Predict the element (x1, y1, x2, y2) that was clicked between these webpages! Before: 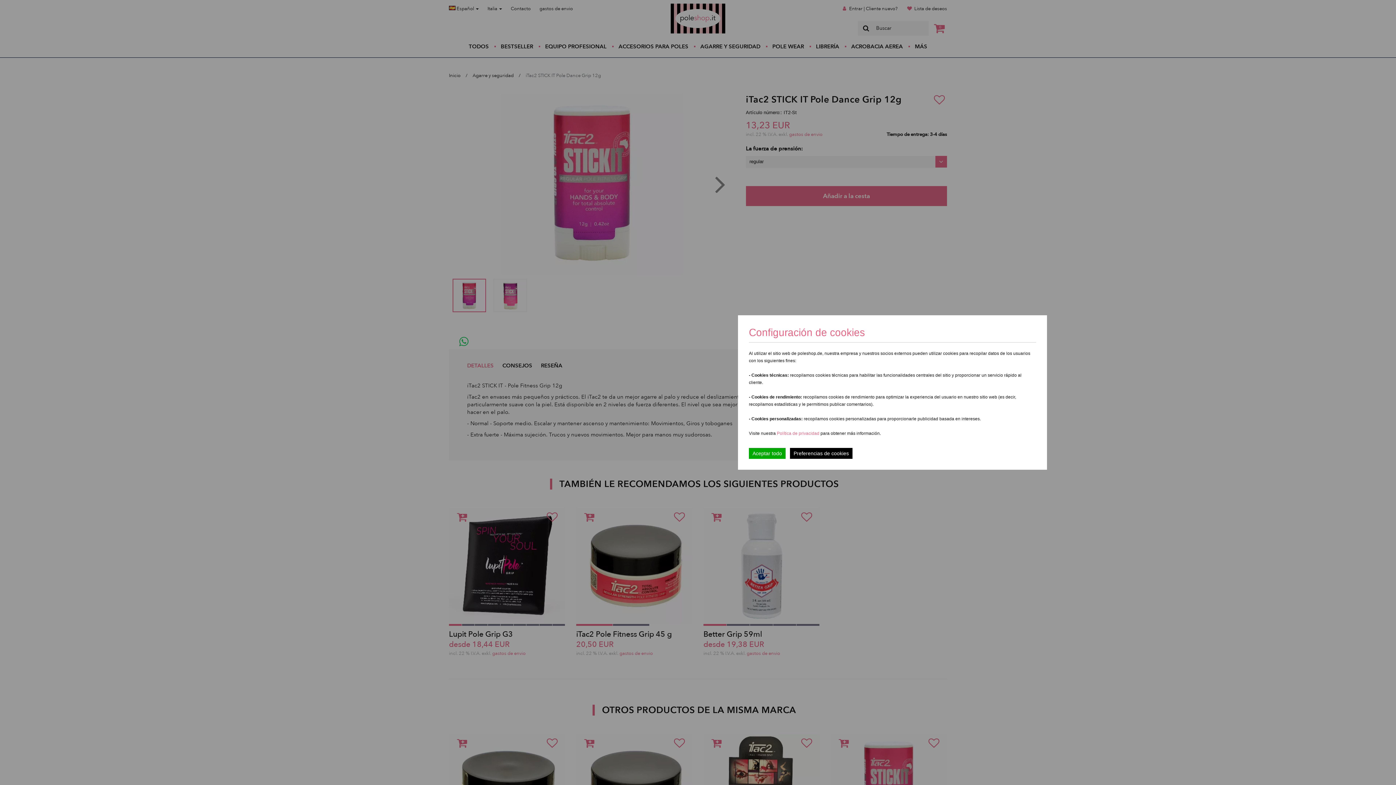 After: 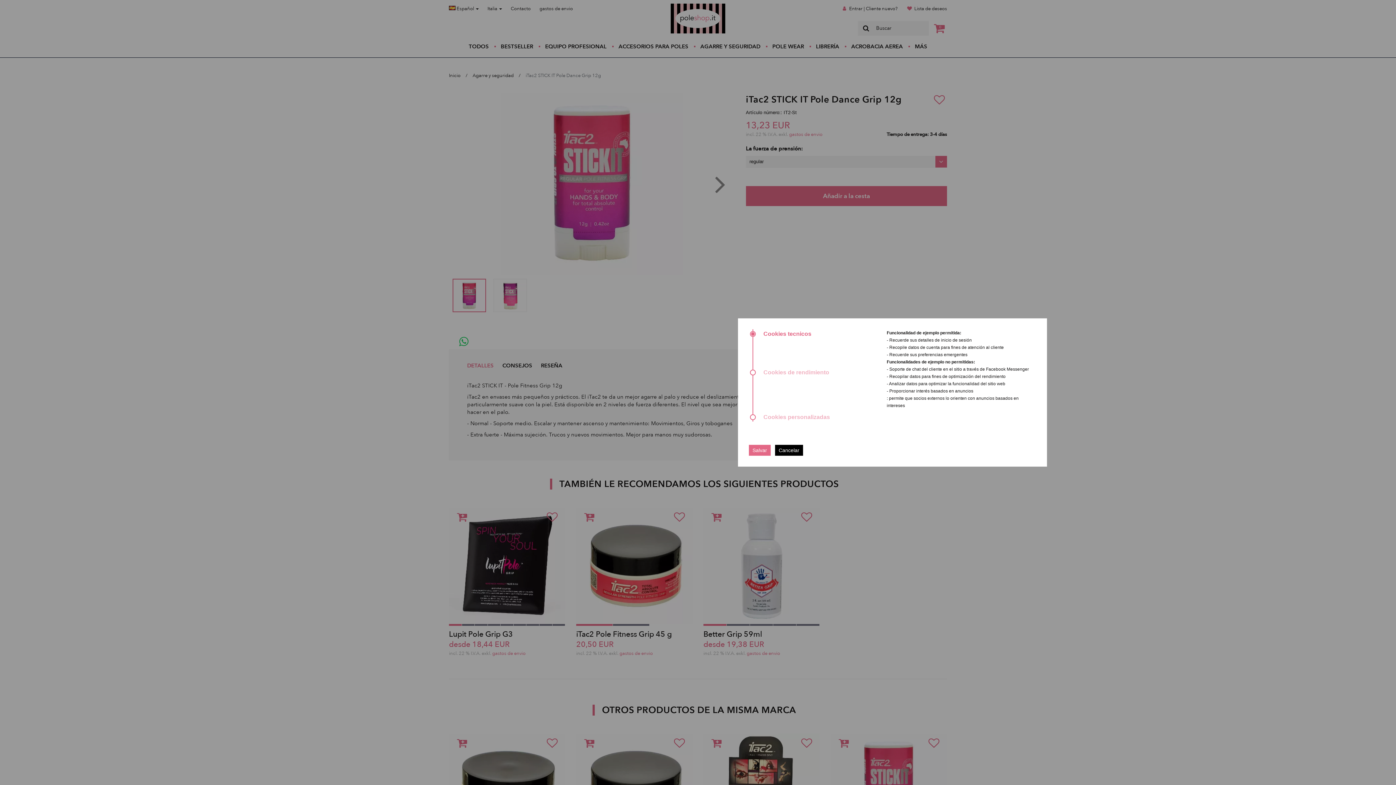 Action: label: Preferencias de cookies bbox: (790, 448, 852, 459)